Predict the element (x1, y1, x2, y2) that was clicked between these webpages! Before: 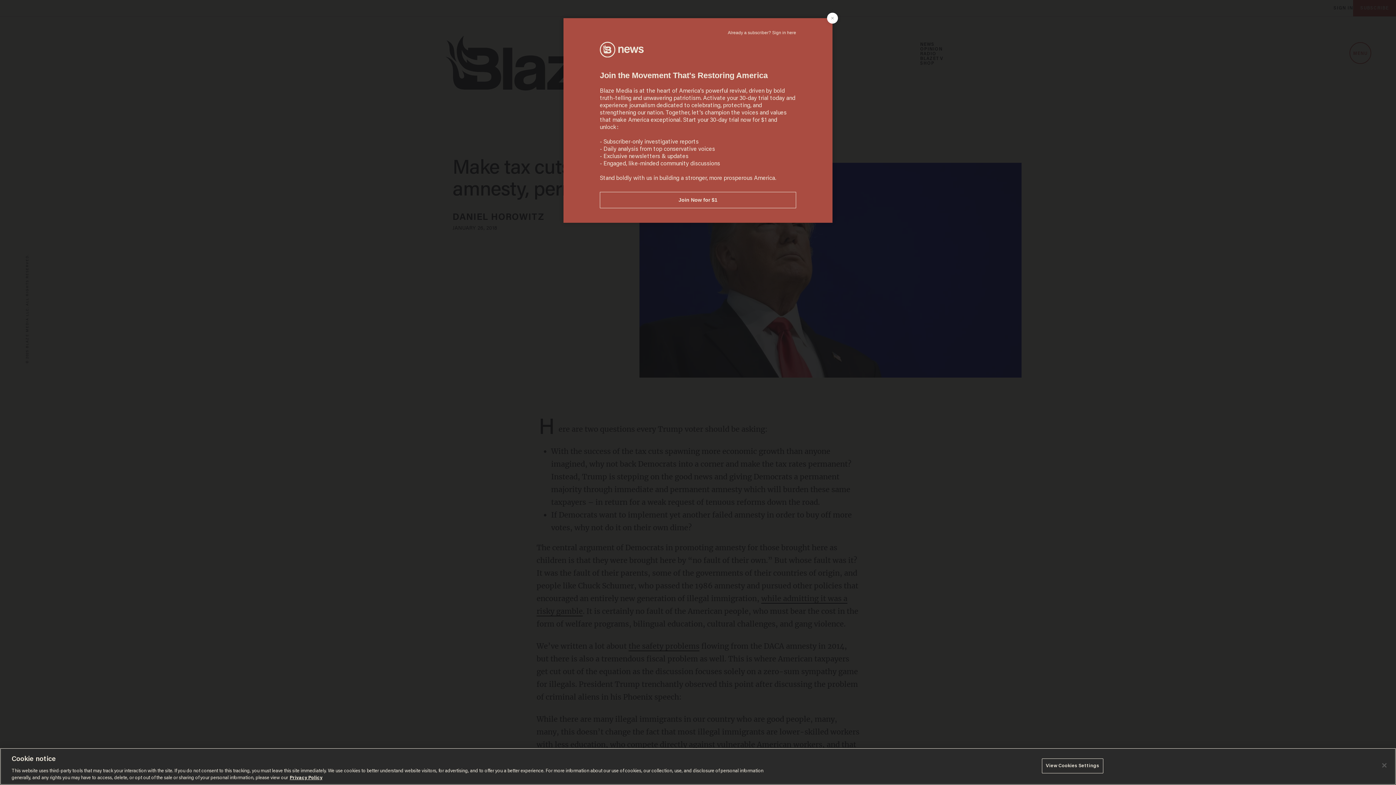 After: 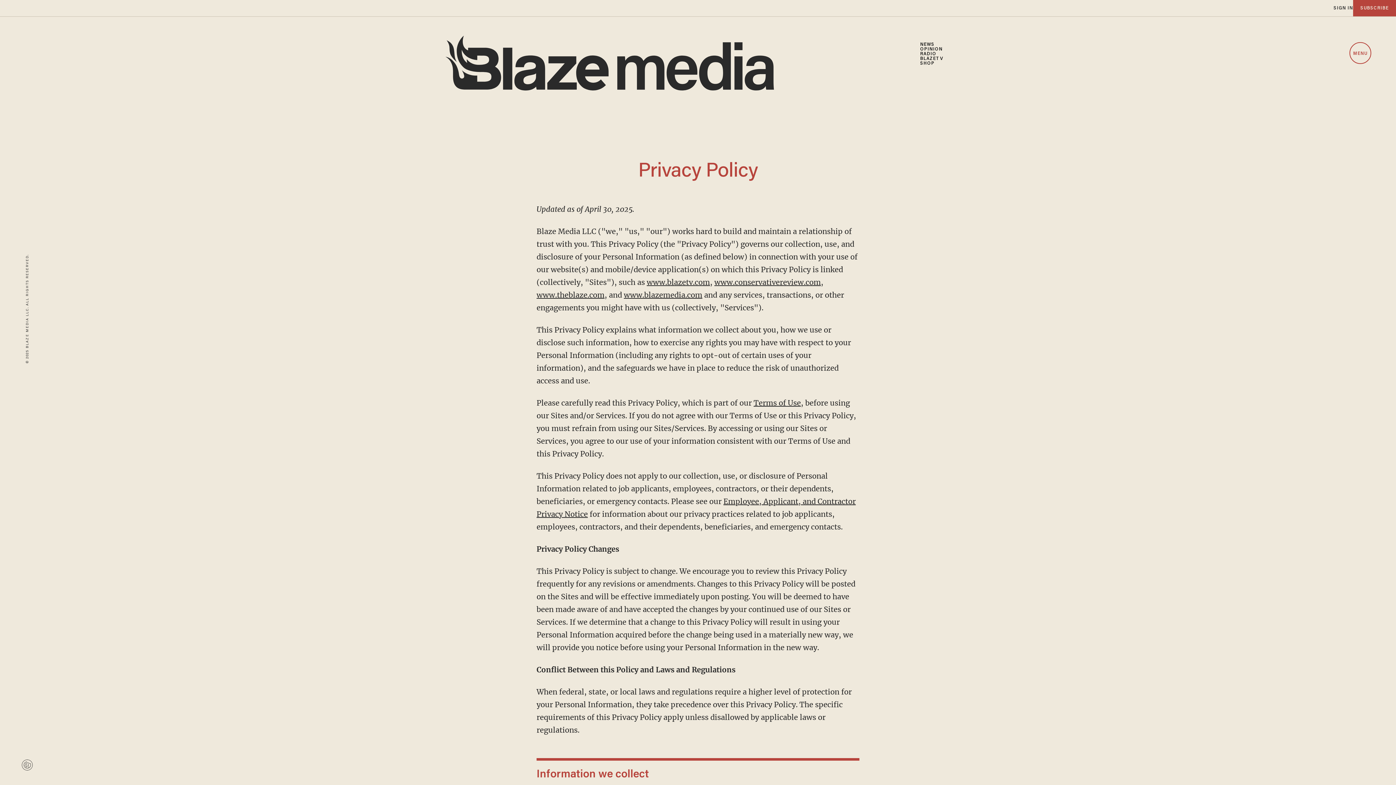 Action: bbox: (289, 776, 322, 780) label: More information about your privacy